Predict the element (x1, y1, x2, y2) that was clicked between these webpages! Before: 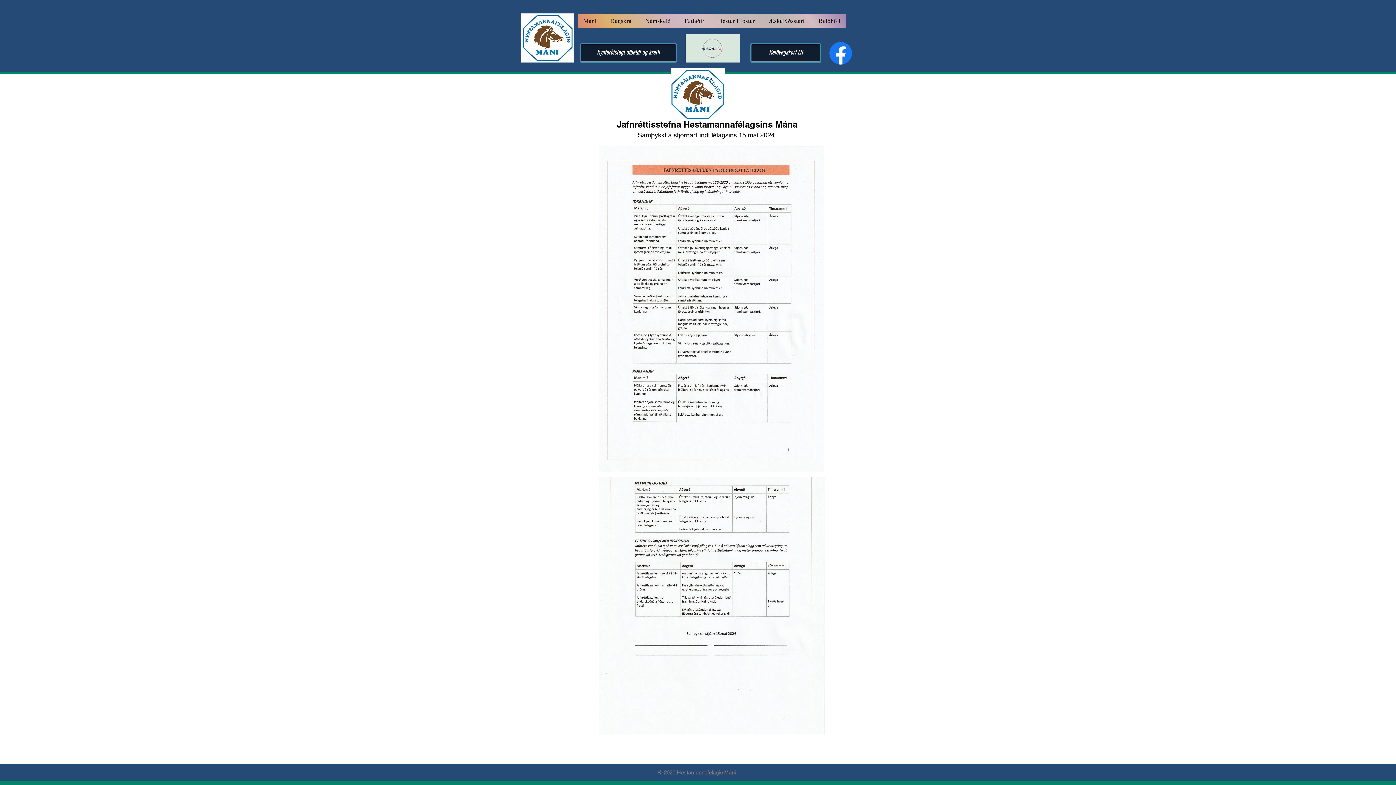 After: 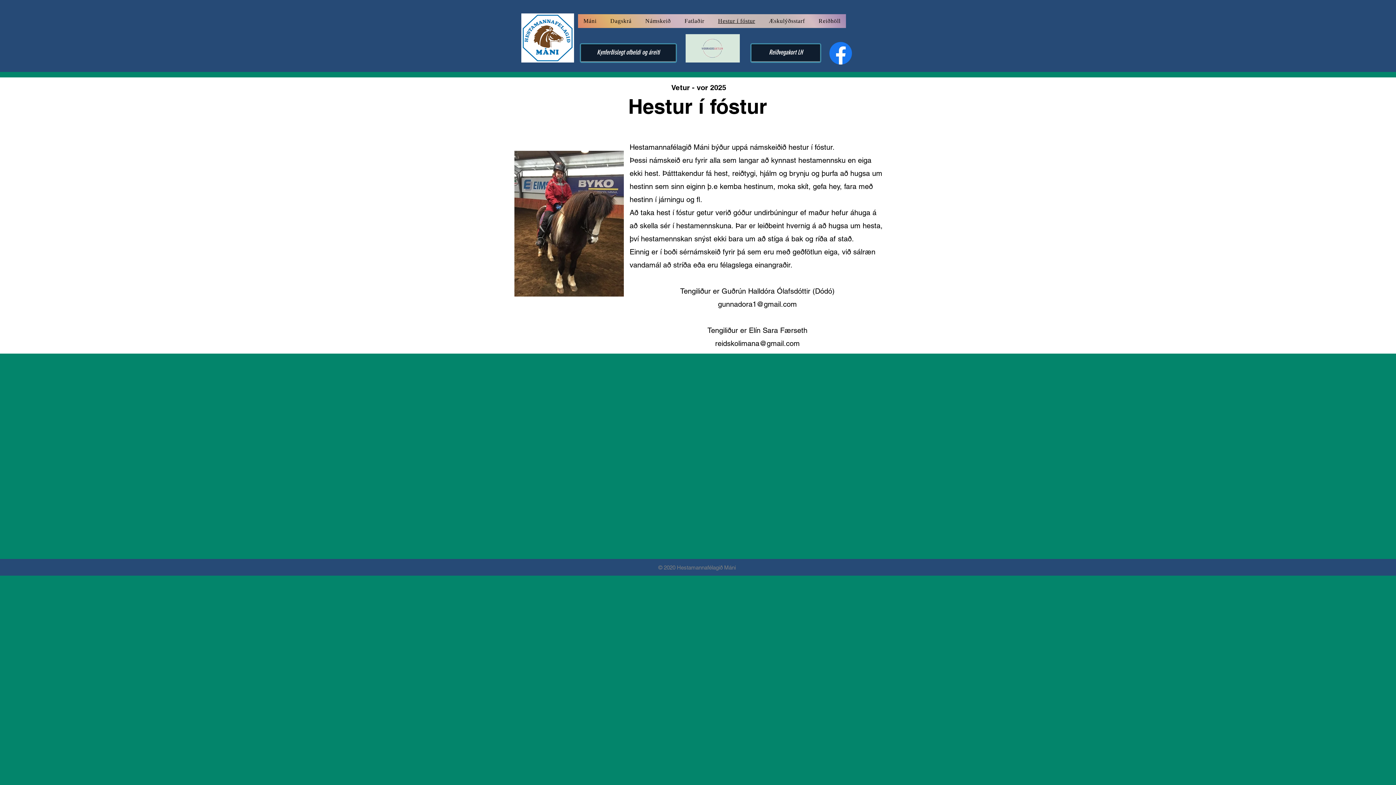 Action: bbox: (712, 14, 760, 28) label: Hestur í fóstur